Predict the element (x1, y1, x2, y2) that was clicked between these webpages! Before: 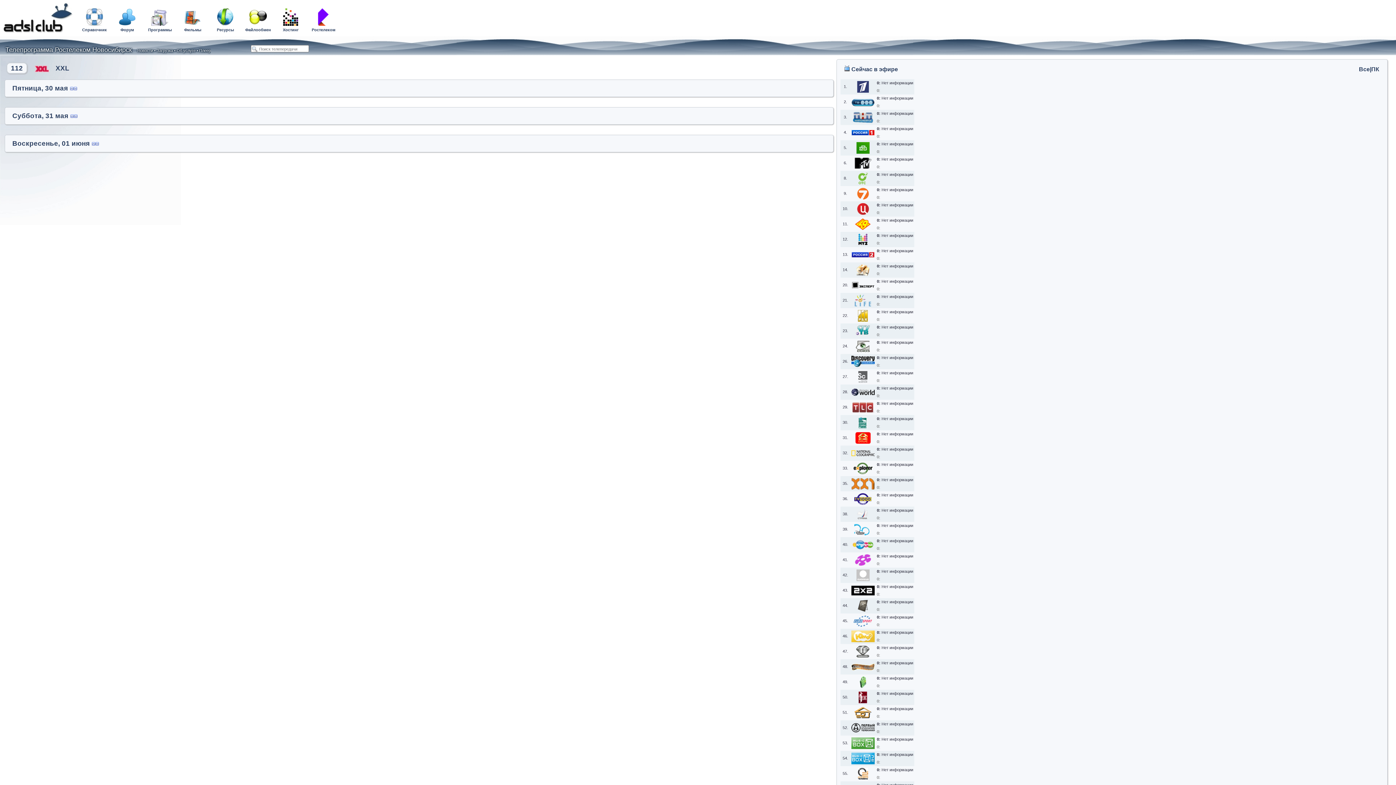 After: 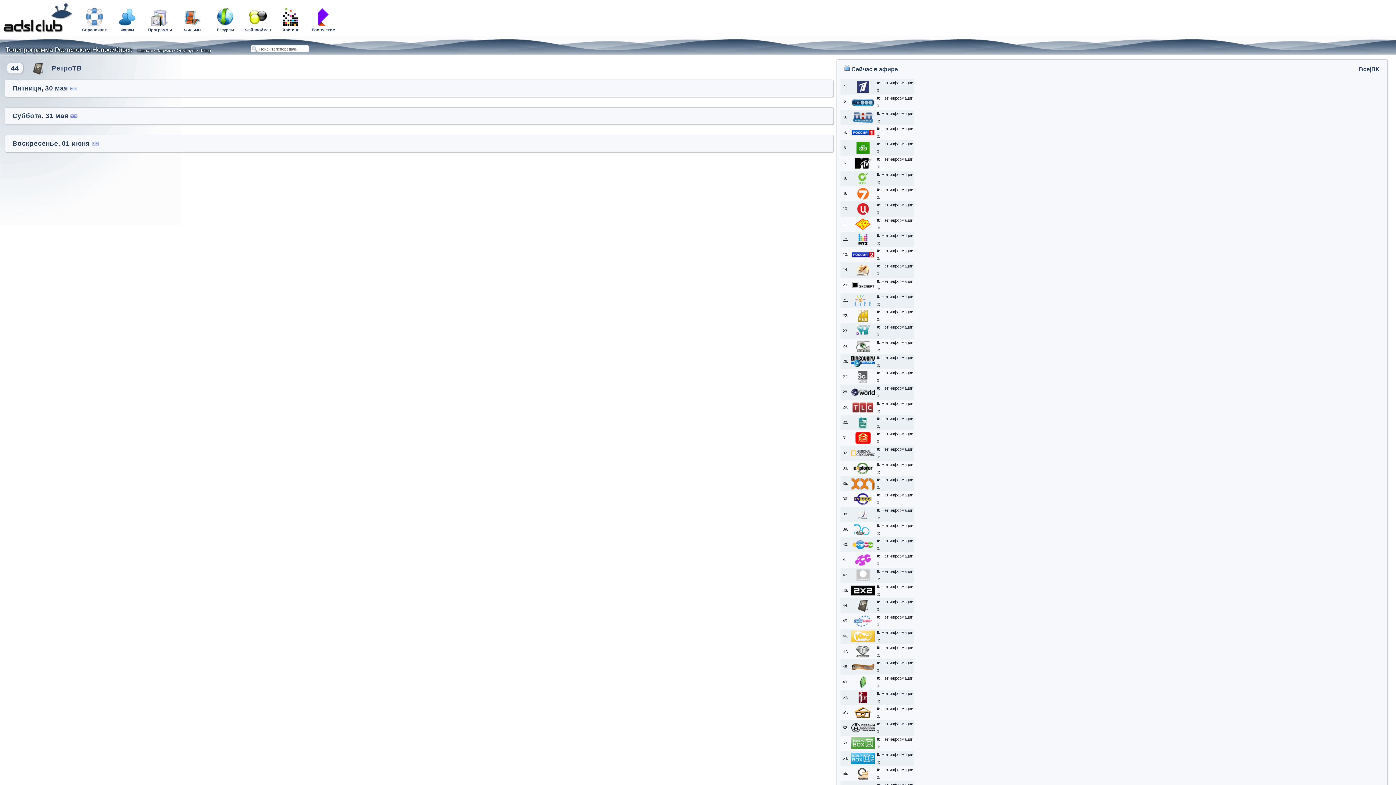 Action: bbox: (851, 602, 874, 606)